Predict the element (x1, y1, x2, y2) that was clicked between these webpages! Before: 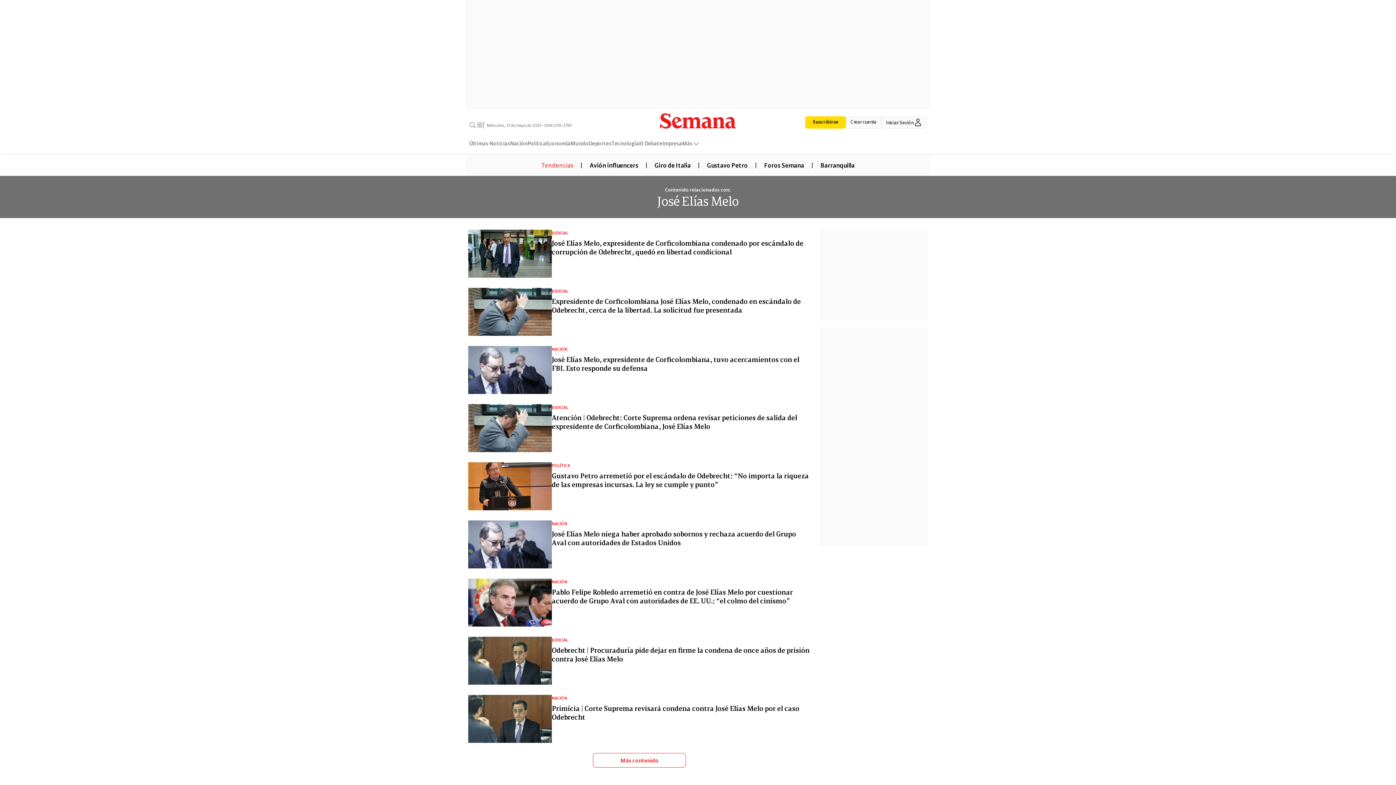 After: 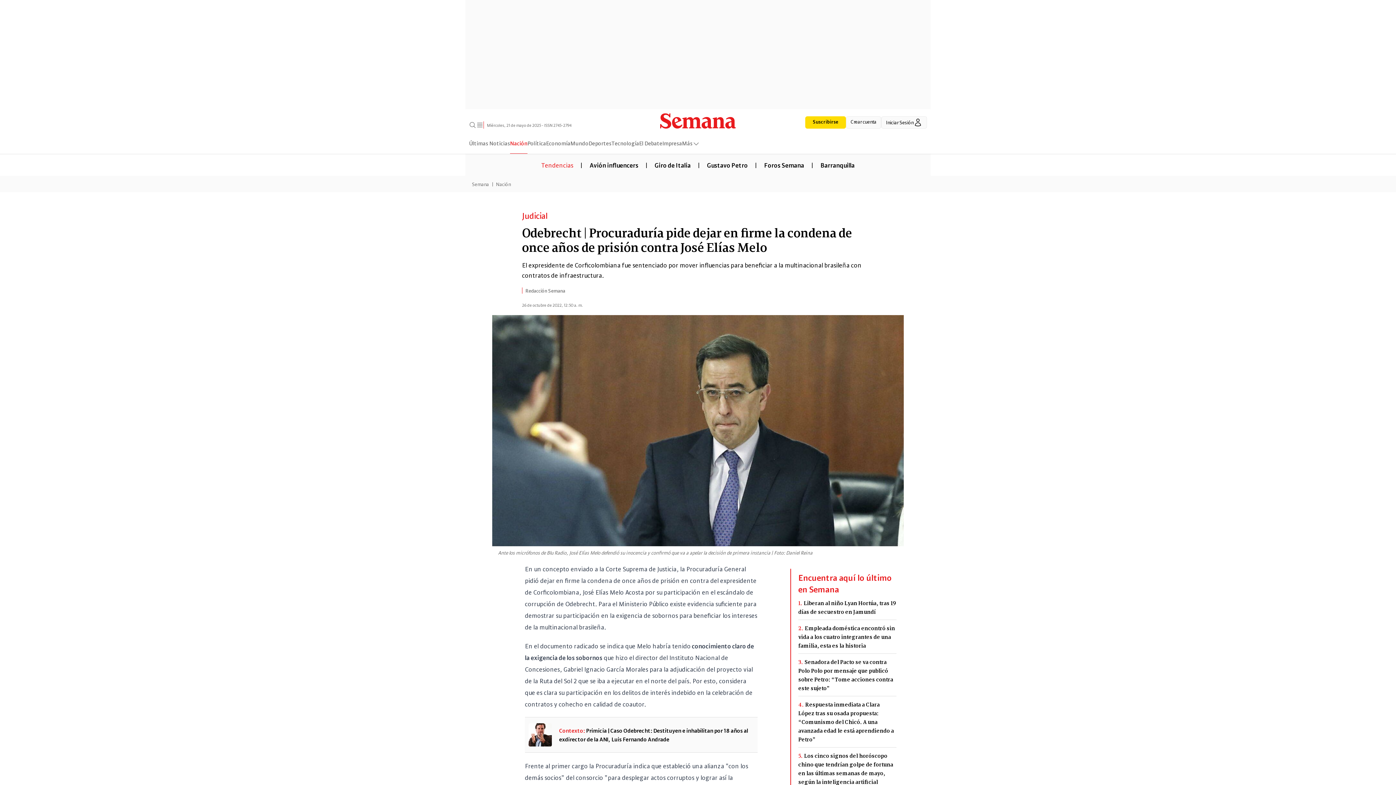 Action: bbox: (552, 645, 810, 663) label: Odebrecht | Procuraduría pide dejar en firme la condena de once años de prisión contra José Elías Melo